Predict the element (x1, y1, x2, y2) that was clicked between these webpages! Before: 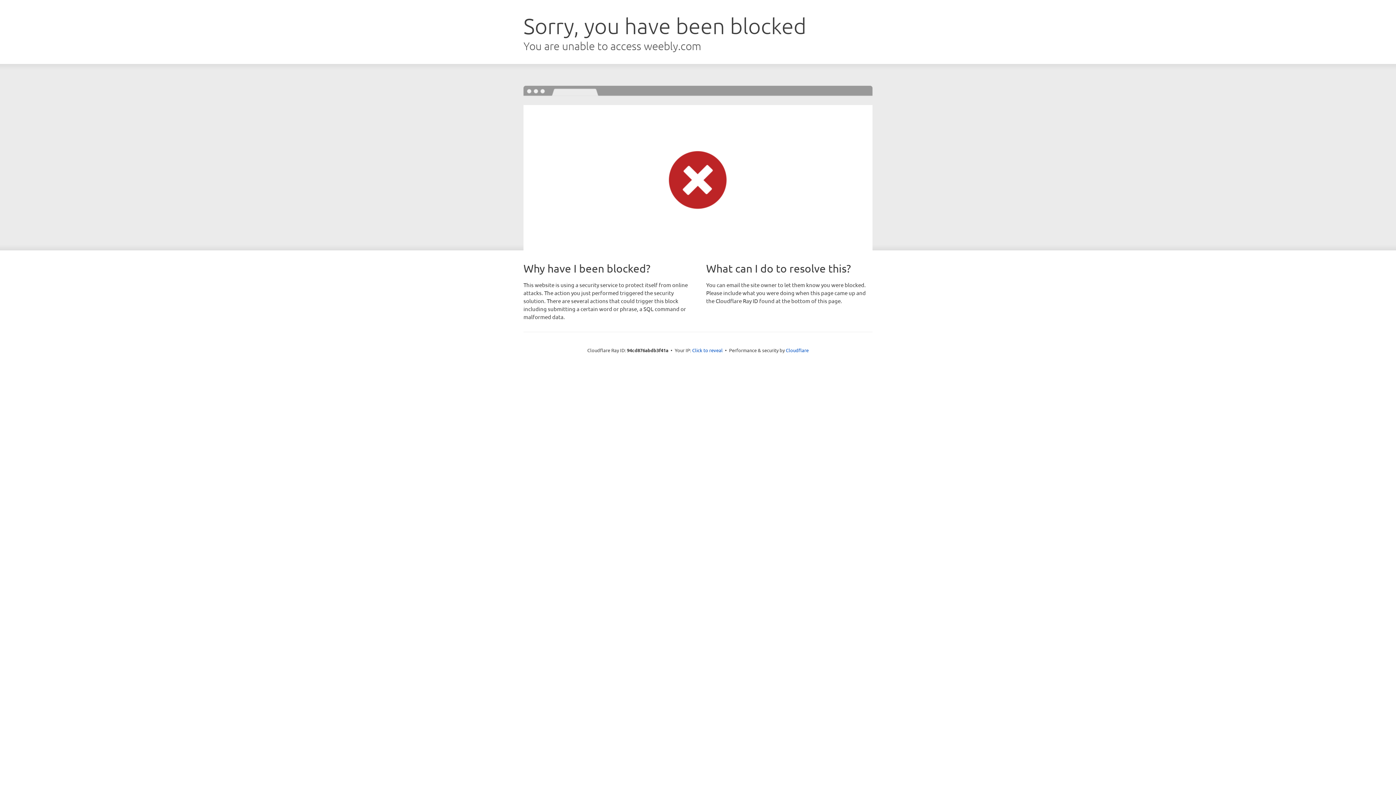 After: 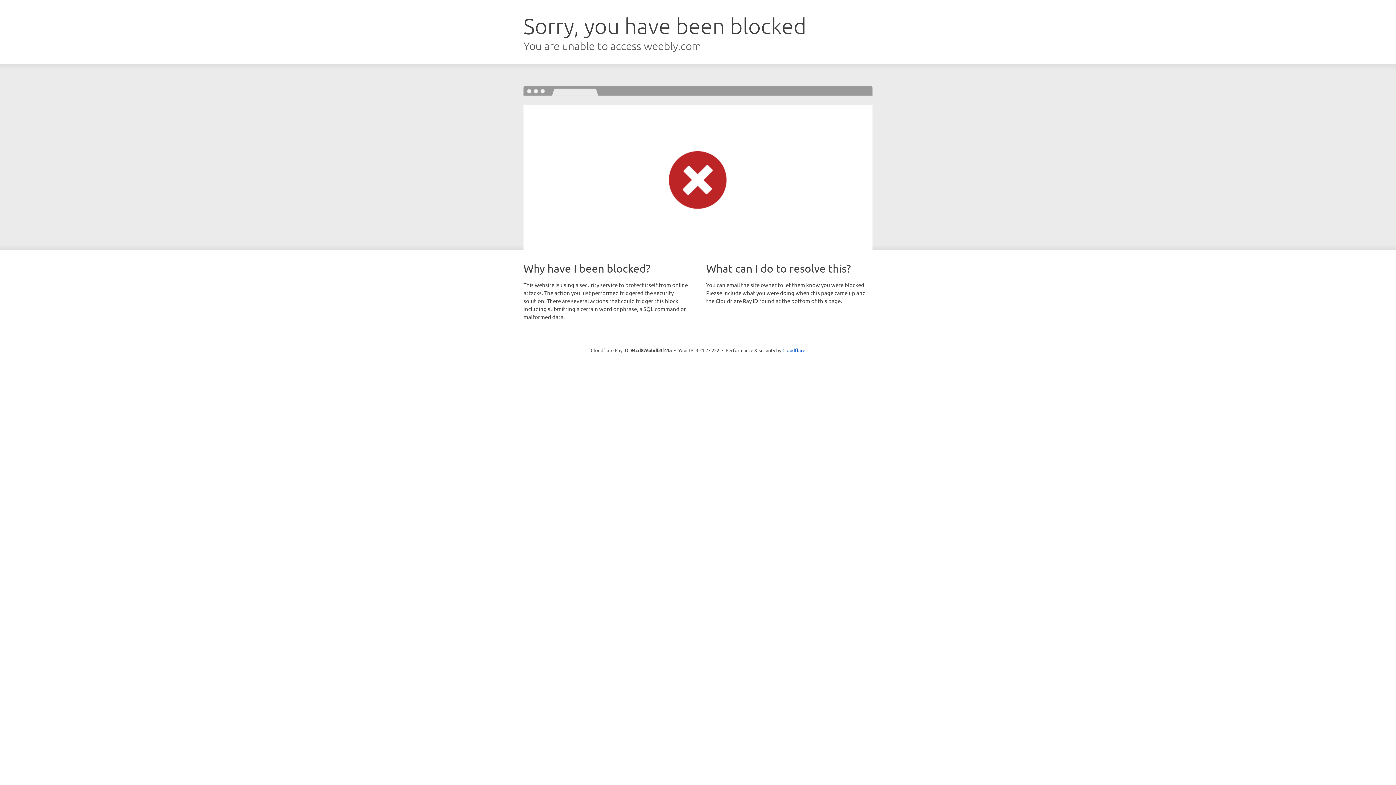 Action: label: Click to reveal bbox: (692, 346, 722, 353)